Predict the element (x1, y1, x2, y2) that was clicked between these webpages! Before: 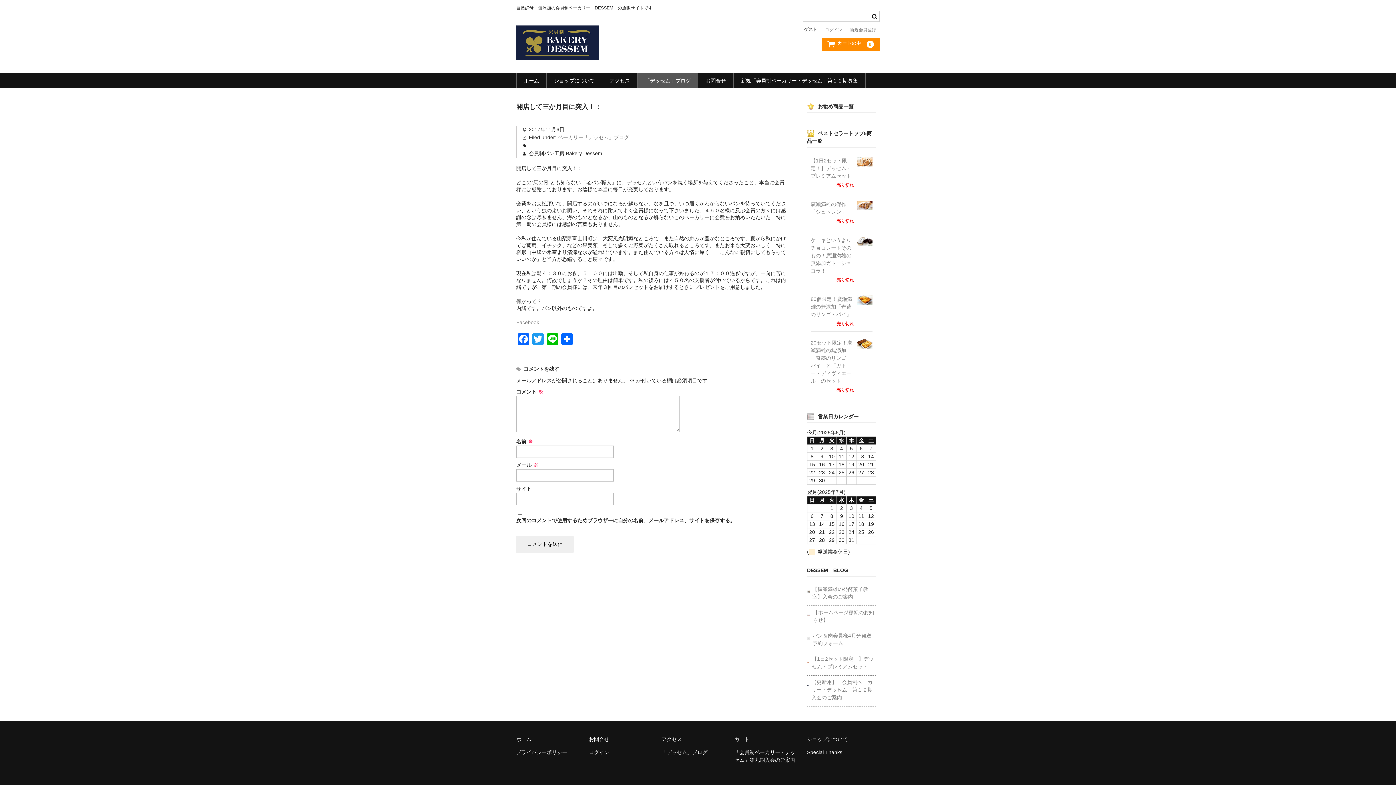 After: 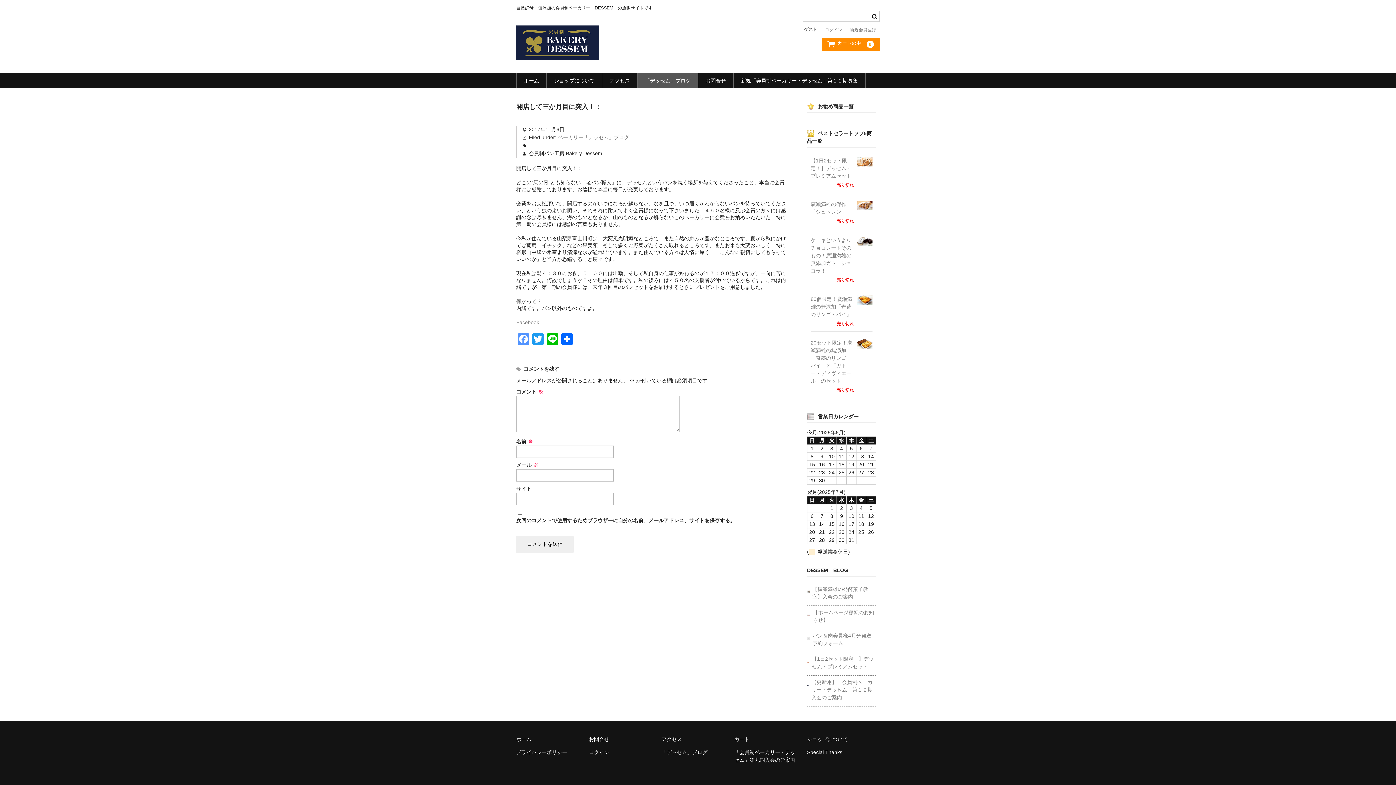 Action: label: Facebook bbox: (516, 333, 530, 346)